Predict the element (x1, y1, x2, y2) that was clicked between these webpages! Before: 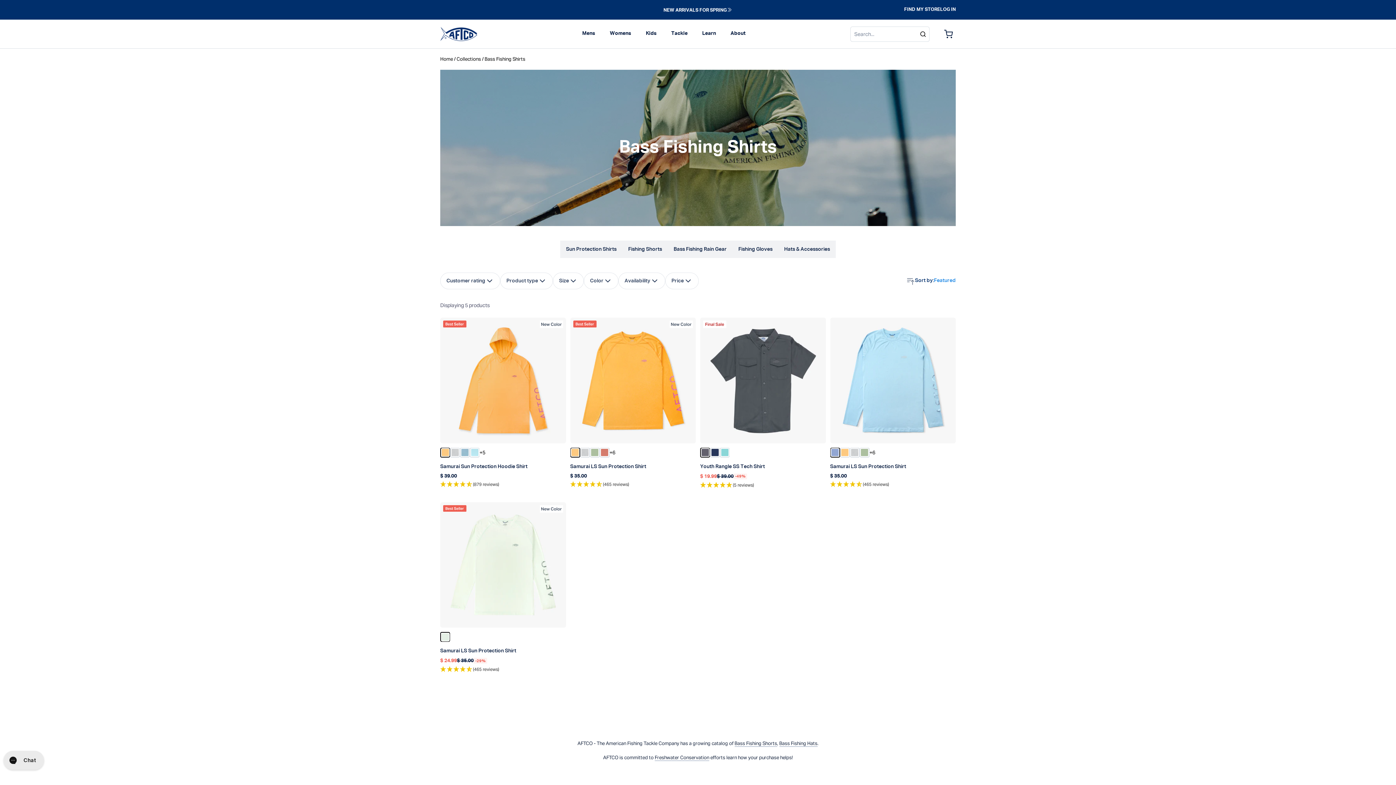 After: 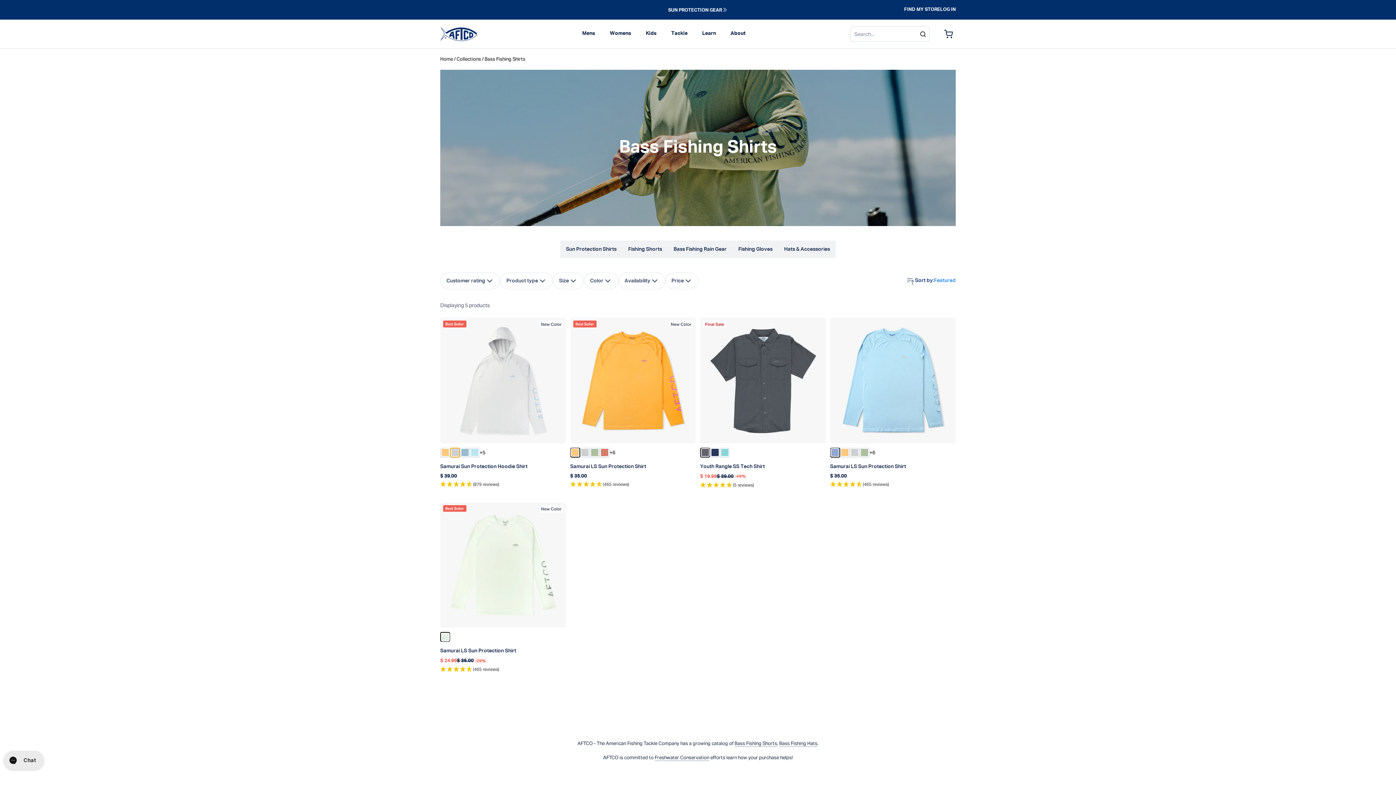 Action: bbox: (450, 447, 460, 457) label: Color Oyster Gray Heather